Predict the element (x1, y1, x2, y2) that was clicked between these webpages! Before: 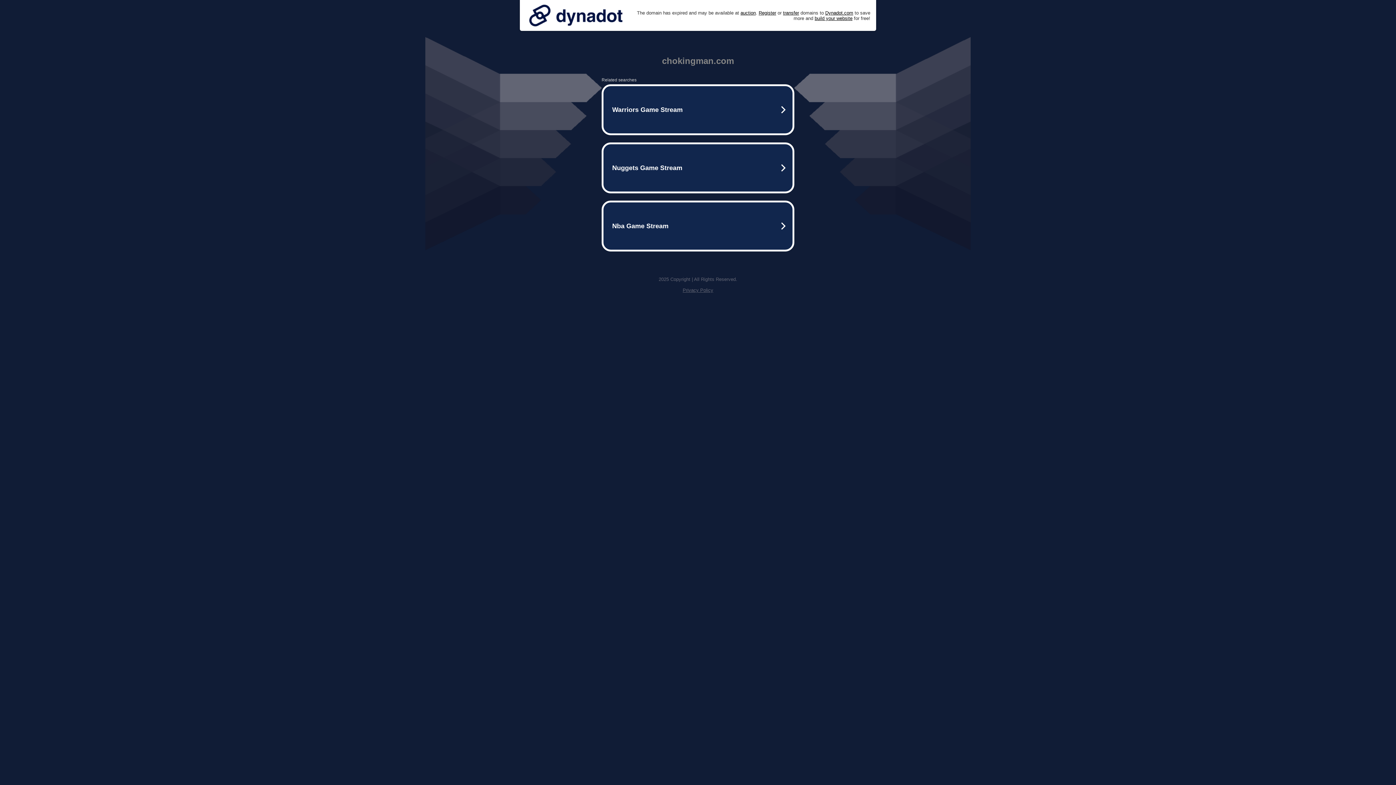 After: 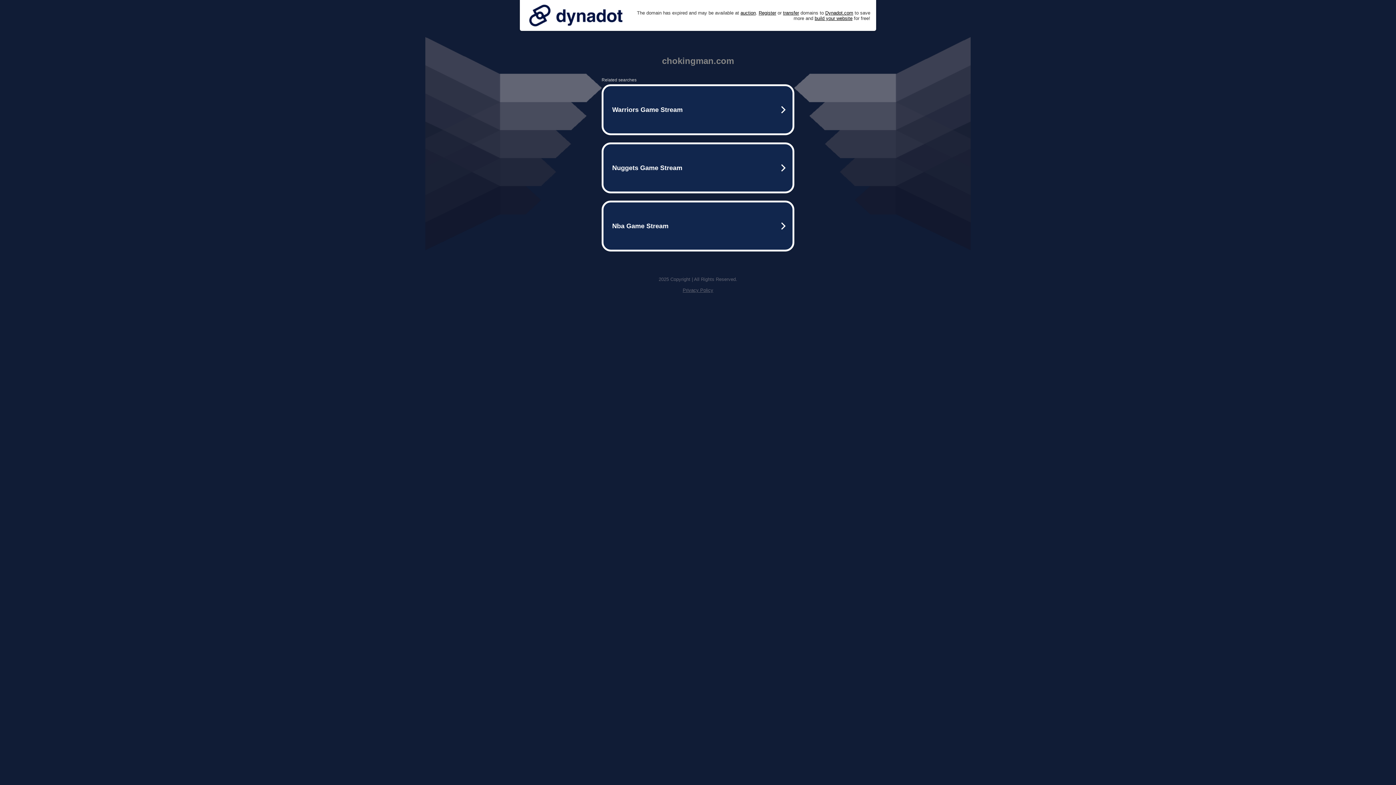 Action: bbox: (525, 0, 626, 30)